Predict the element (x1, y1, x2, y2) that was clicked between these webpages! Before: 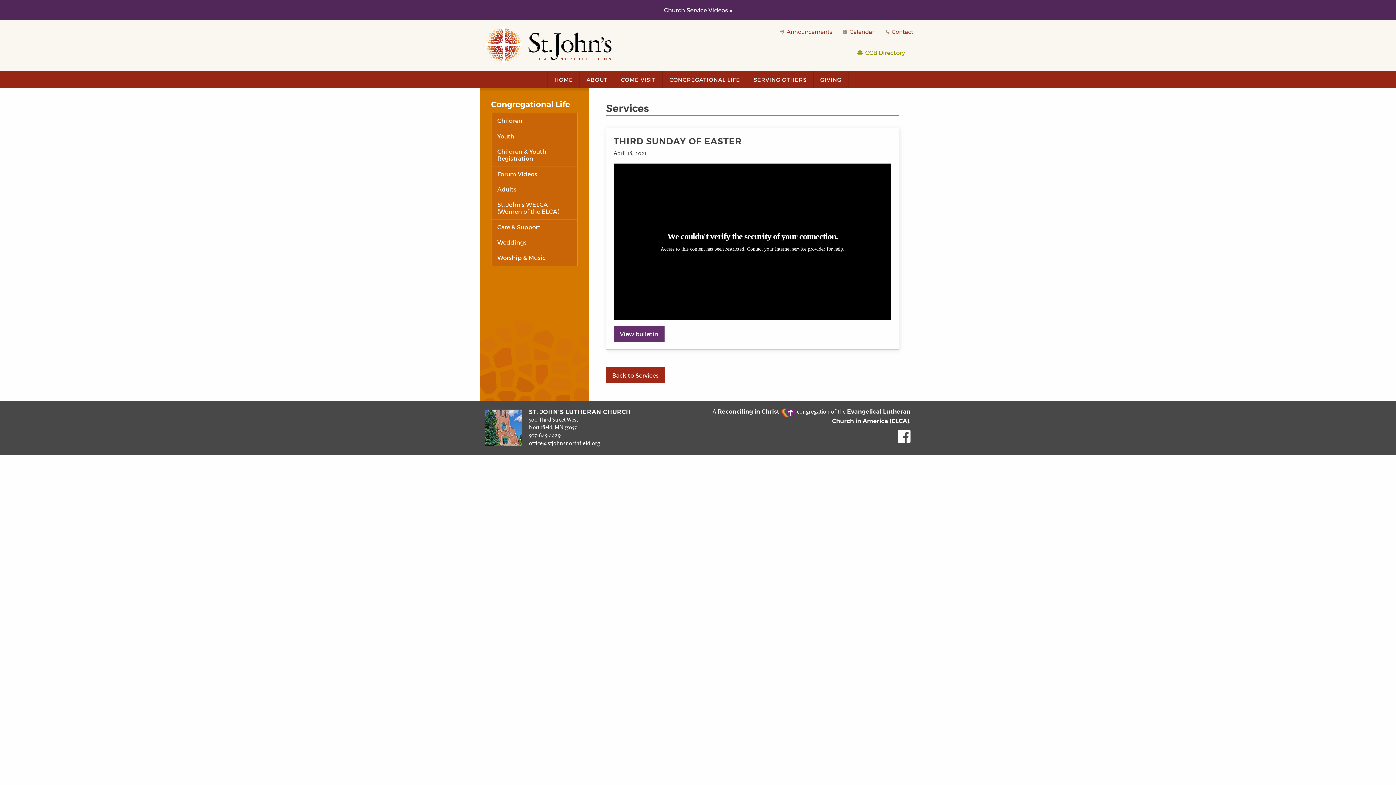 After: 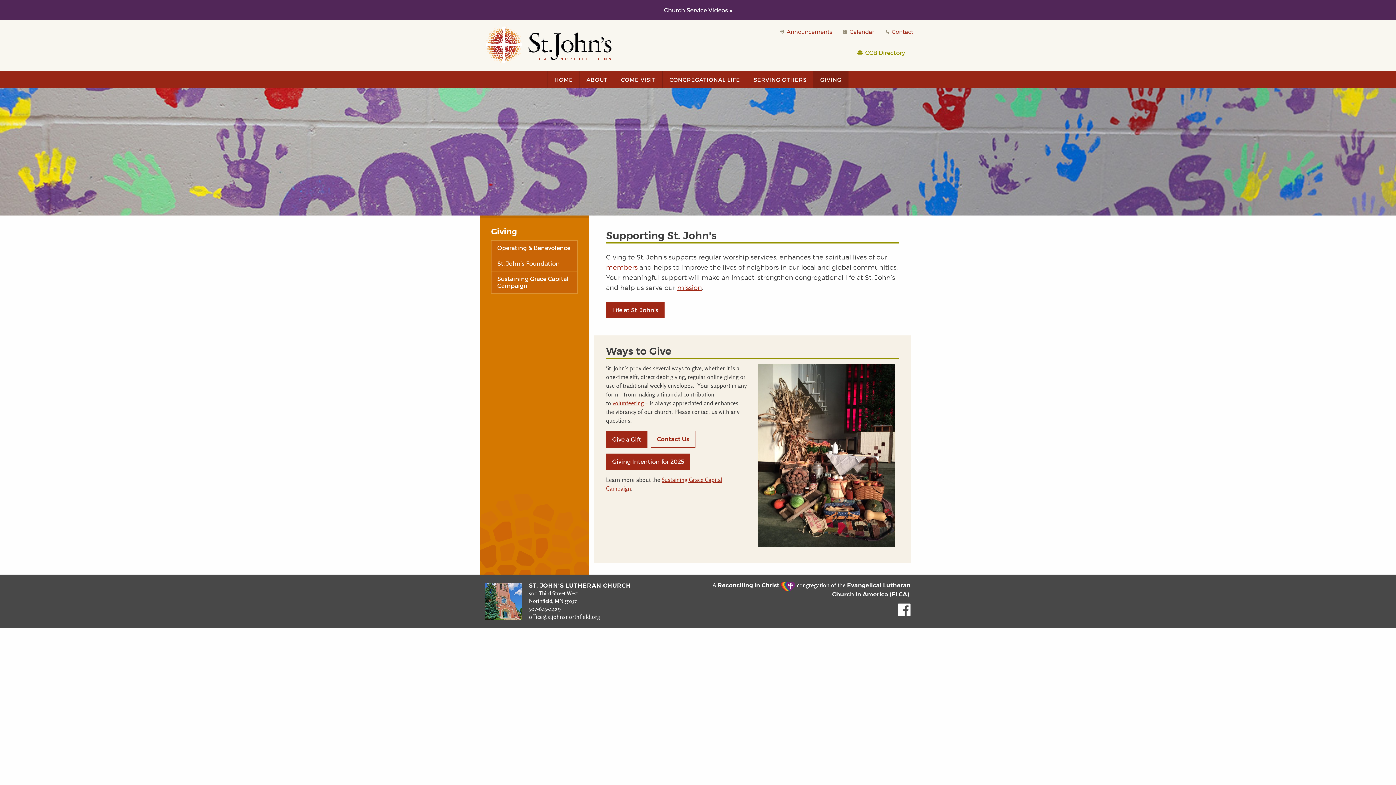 Action: label: GIVING bbox: (813, 71, 848, 88)